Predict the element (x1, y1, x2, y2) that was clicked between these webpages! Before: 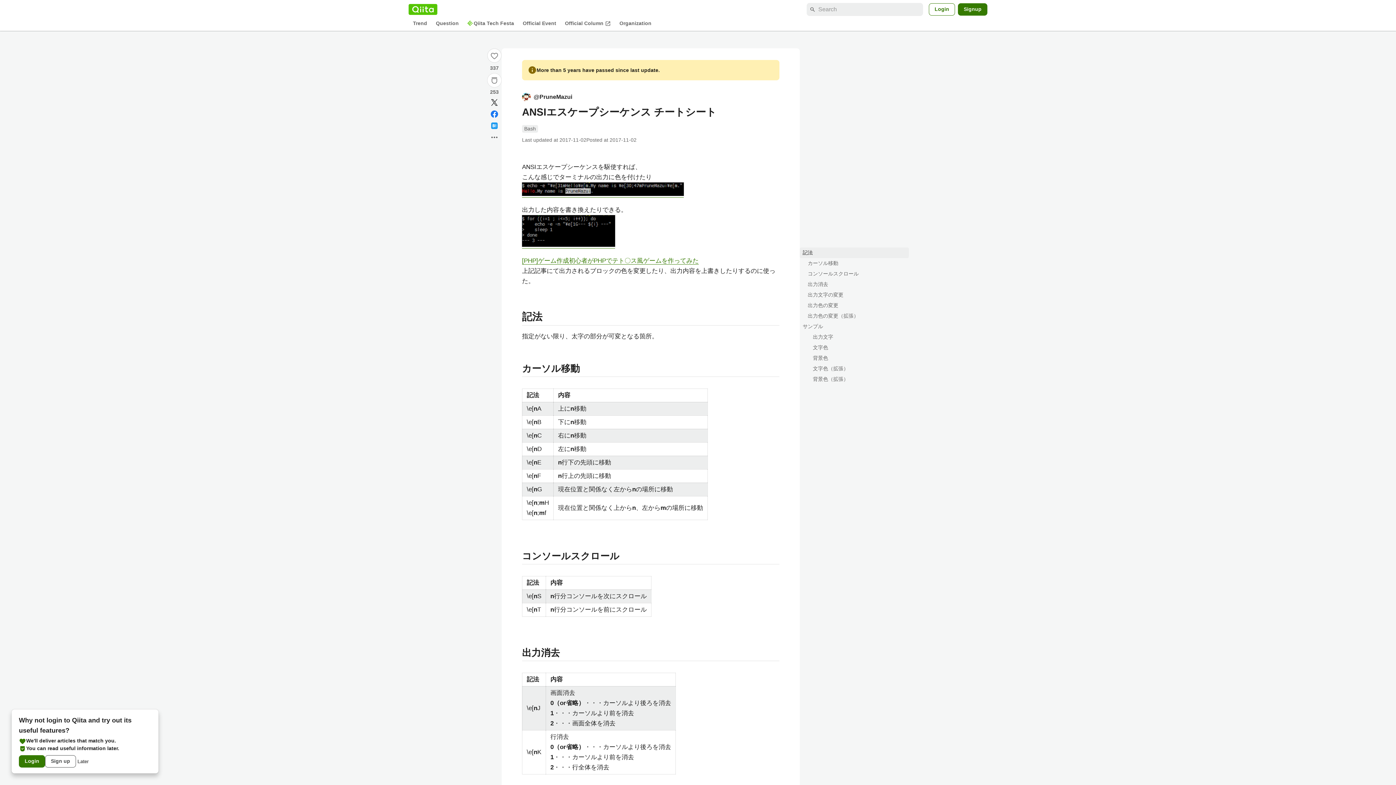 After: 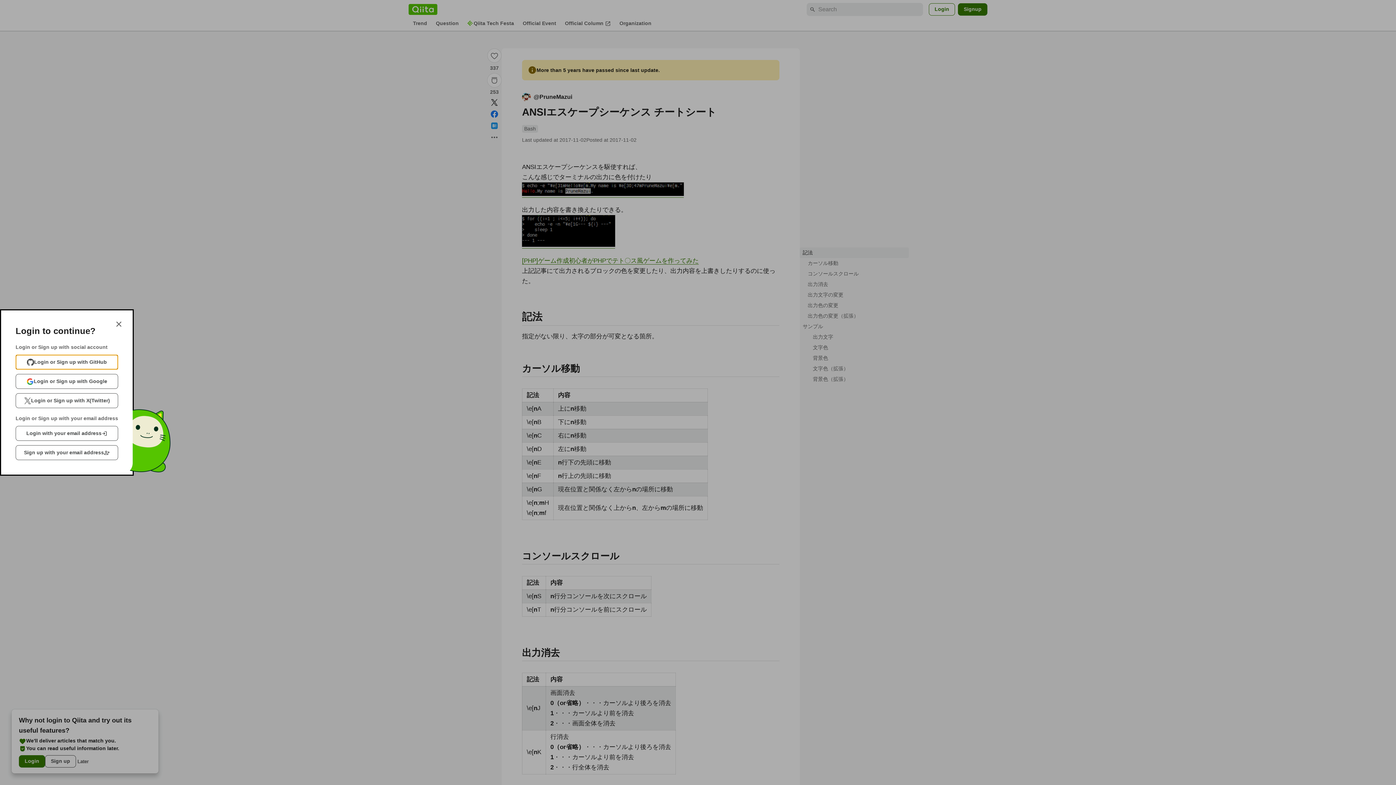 Action: label: Stock bbox: (487, 73, 501, 87)